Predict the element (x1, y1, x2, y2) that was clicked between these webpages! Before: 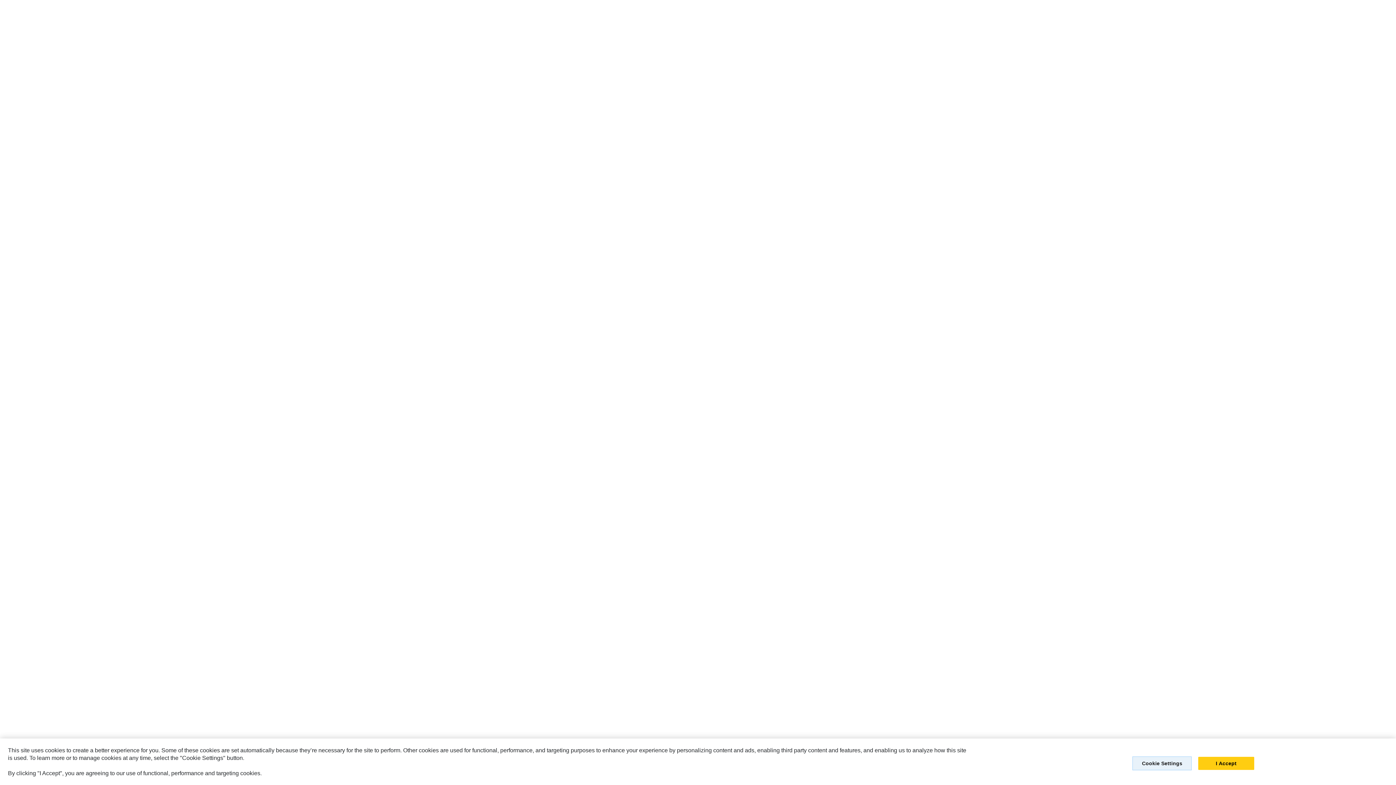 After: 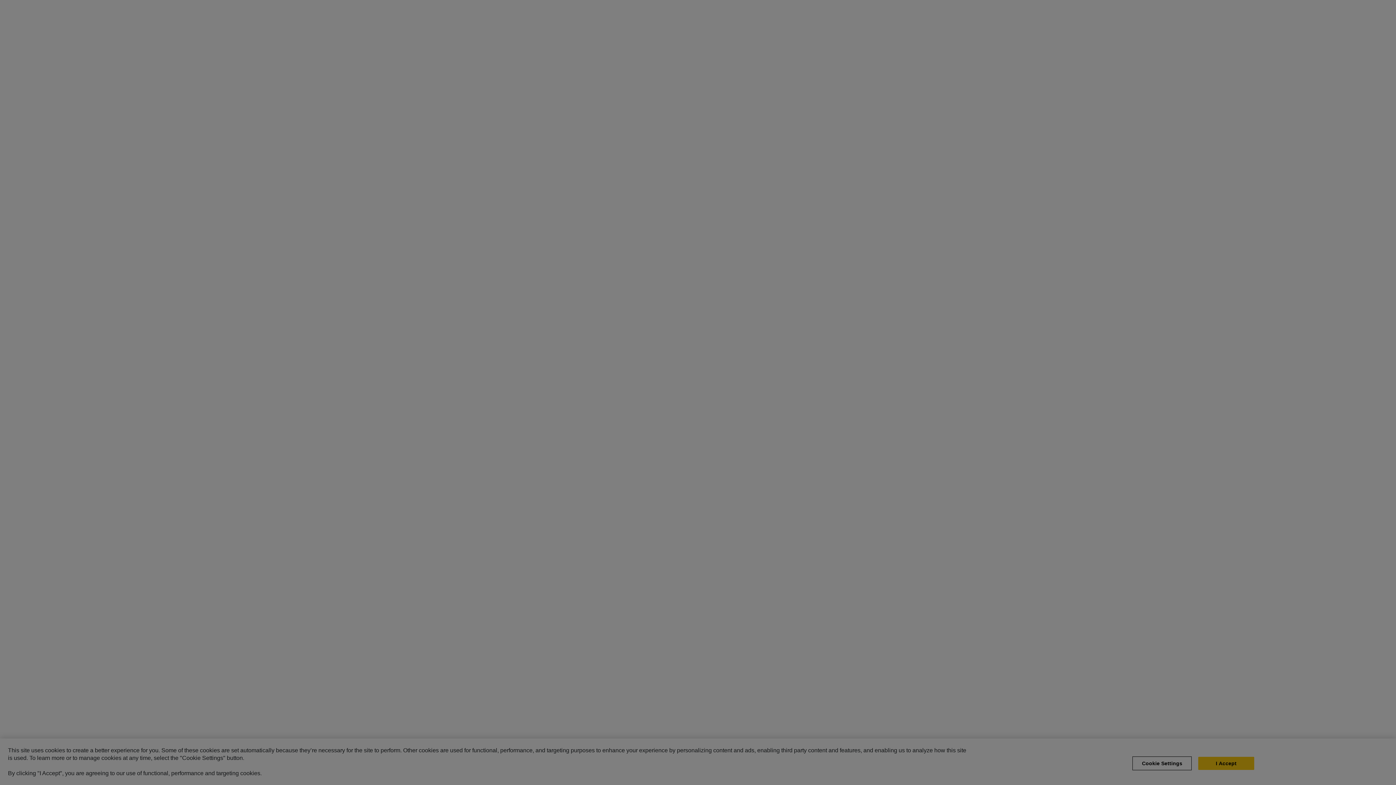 Action: bbox: (1132, 756, 1192, 770) label: Cookie Settings